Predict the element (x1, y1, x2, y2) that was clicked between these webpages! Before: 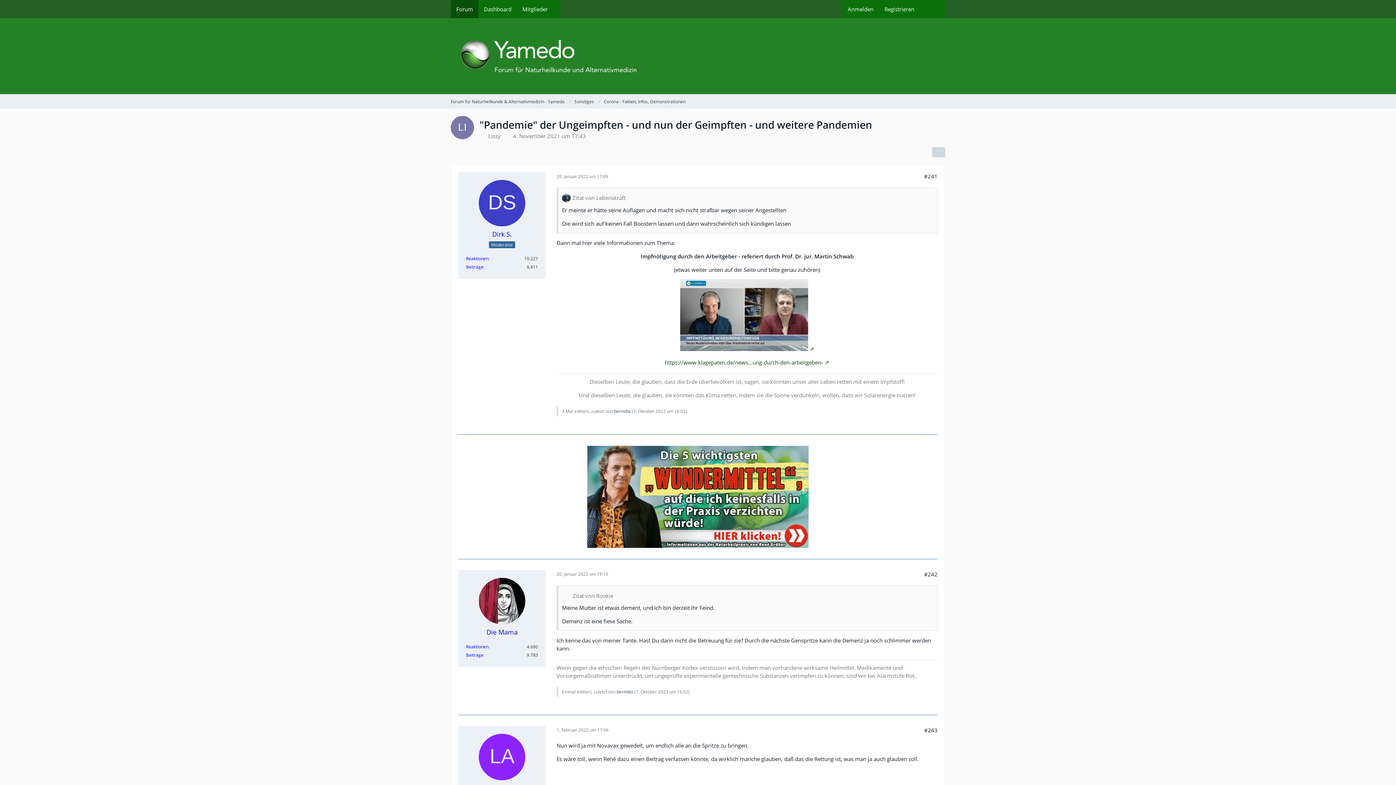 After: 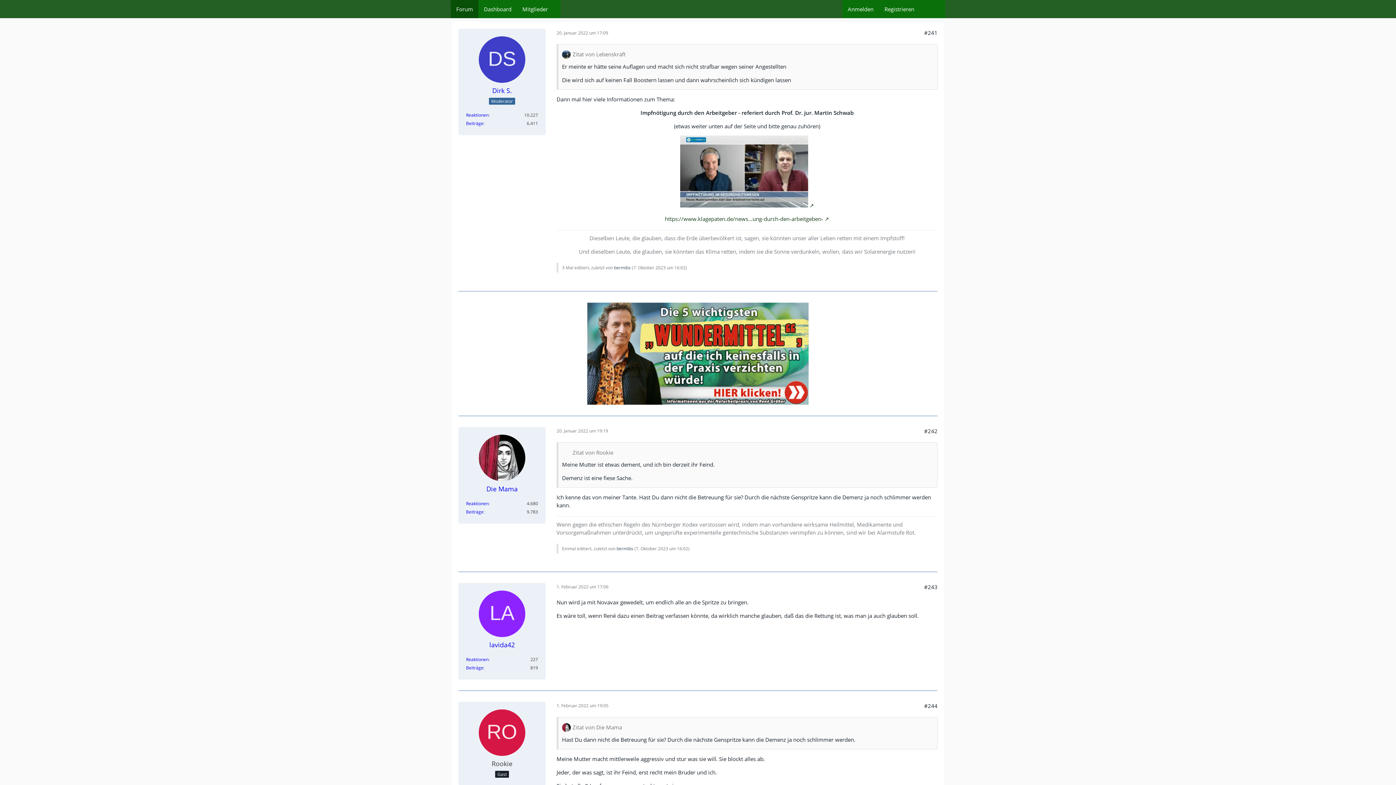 Action: bbox: (556, 173, 608, 179) label: 20. Januar 2022 um 17:09